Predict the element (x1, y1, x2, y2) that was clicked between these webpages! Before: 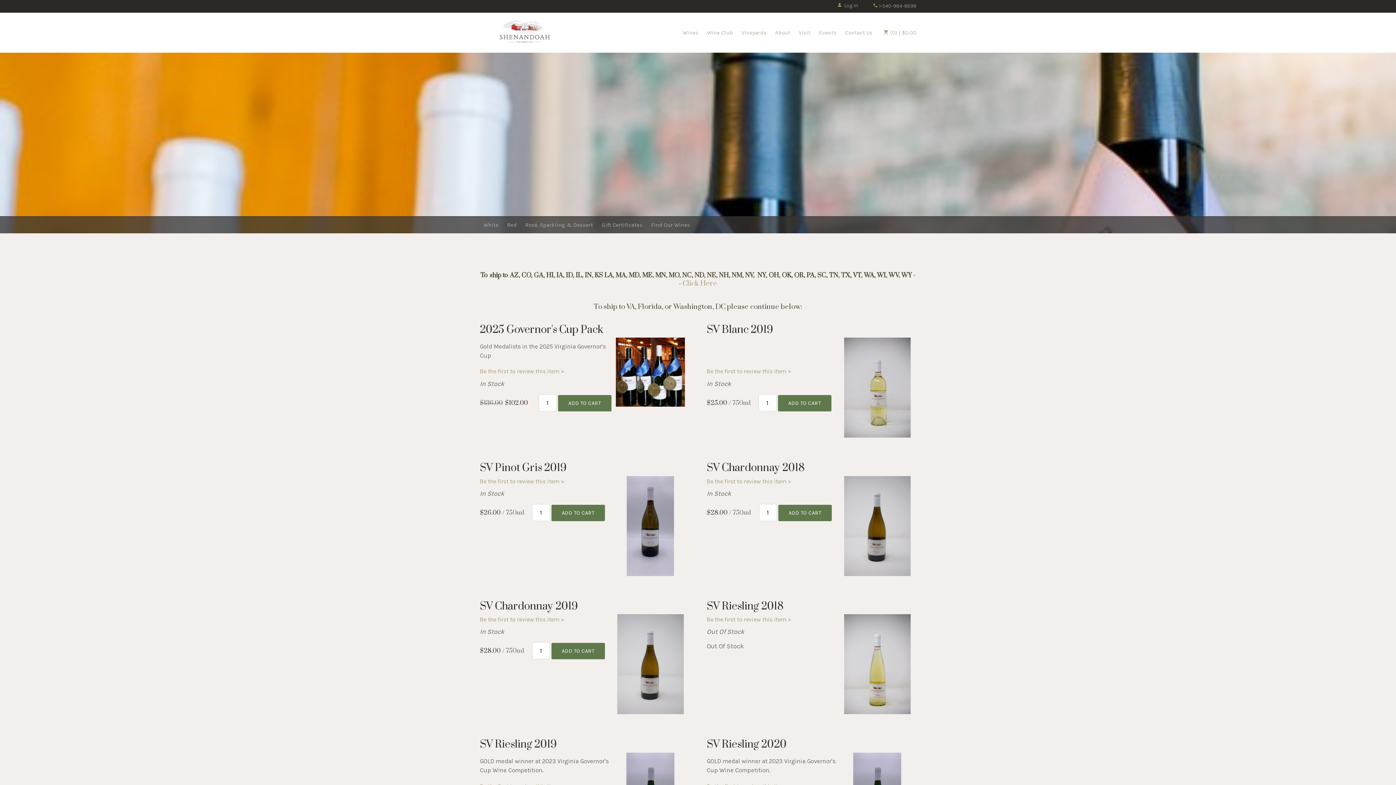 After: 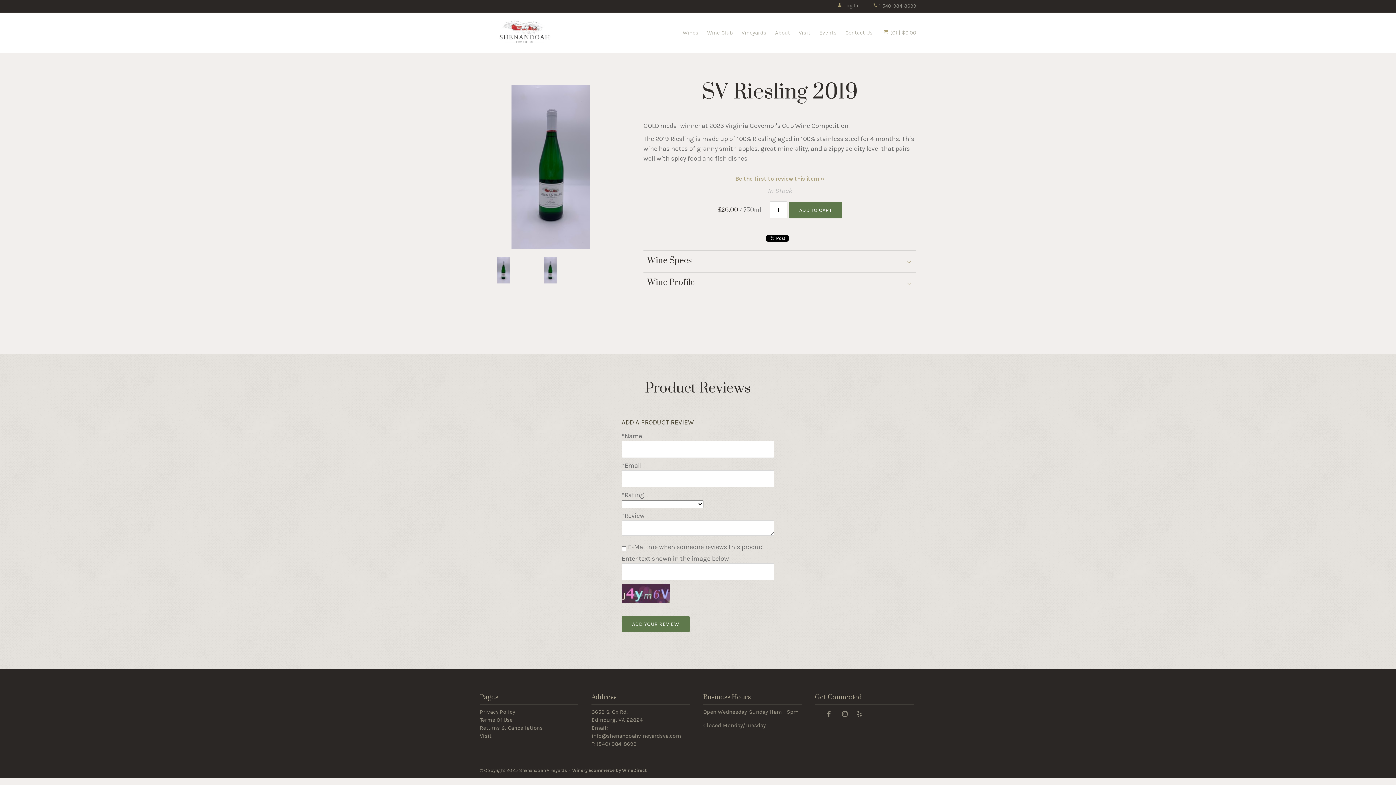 Action: bbox: (480, 738, 556, 751) label: SV Riesling 2019